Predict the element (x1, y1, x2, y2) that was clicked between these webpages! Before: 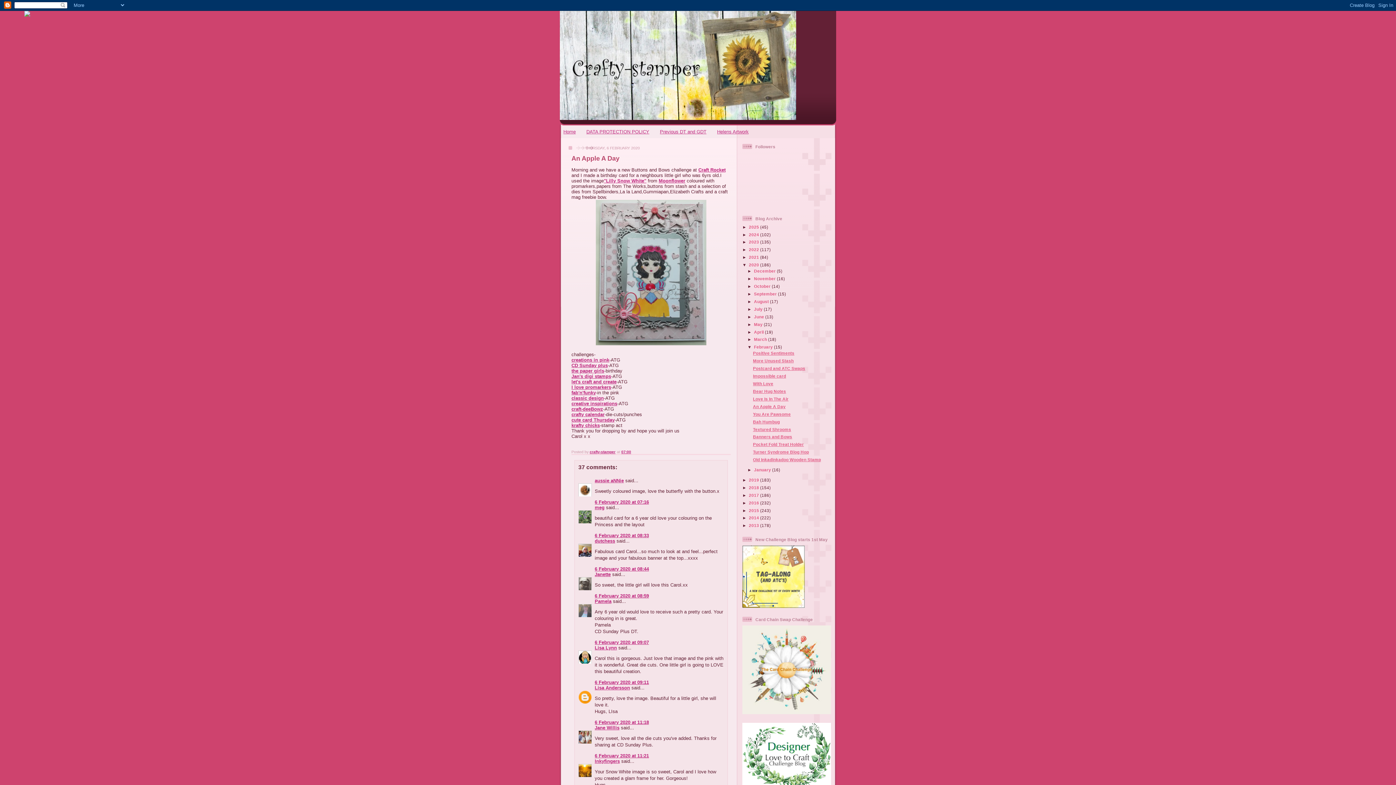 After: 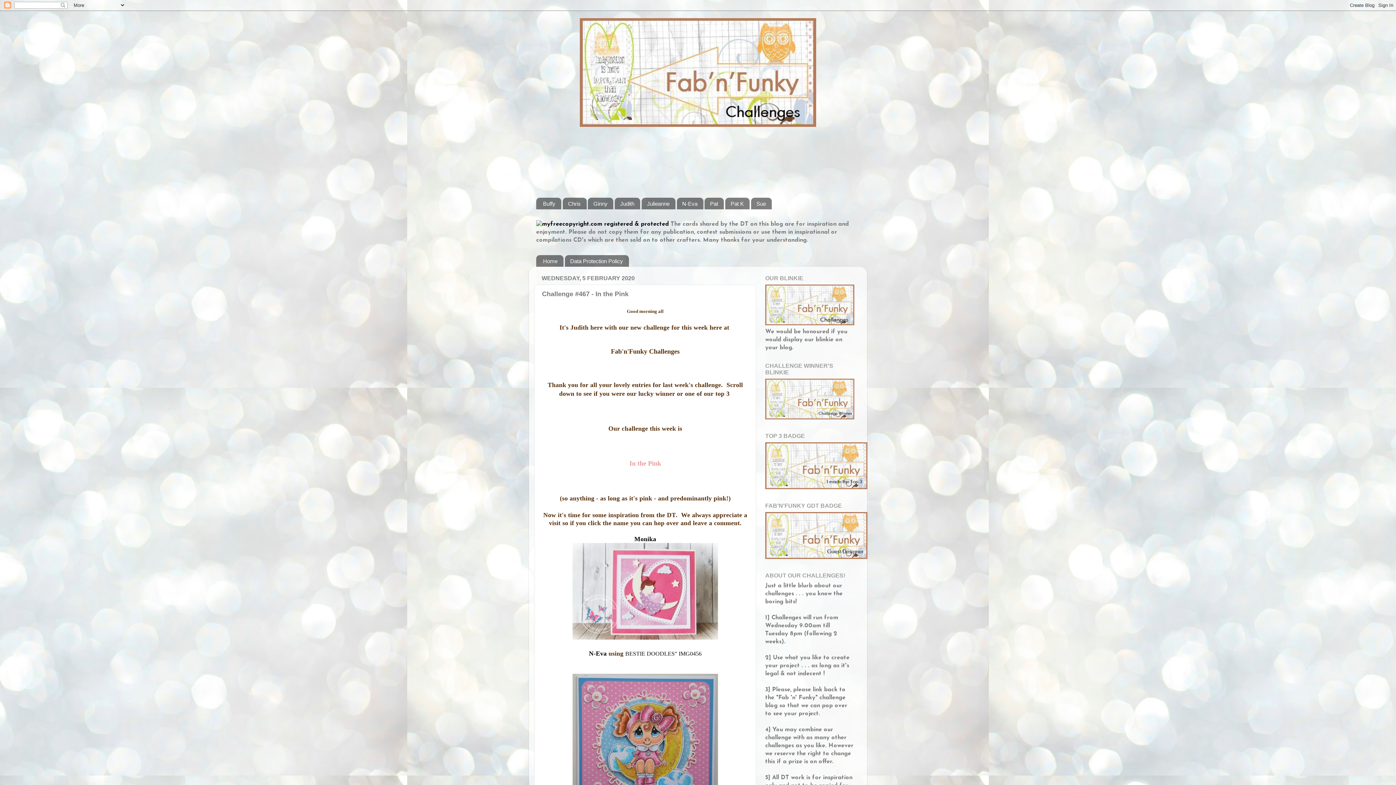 Action: bbox: (571, 390, 596, 395) label: fab'n'funky